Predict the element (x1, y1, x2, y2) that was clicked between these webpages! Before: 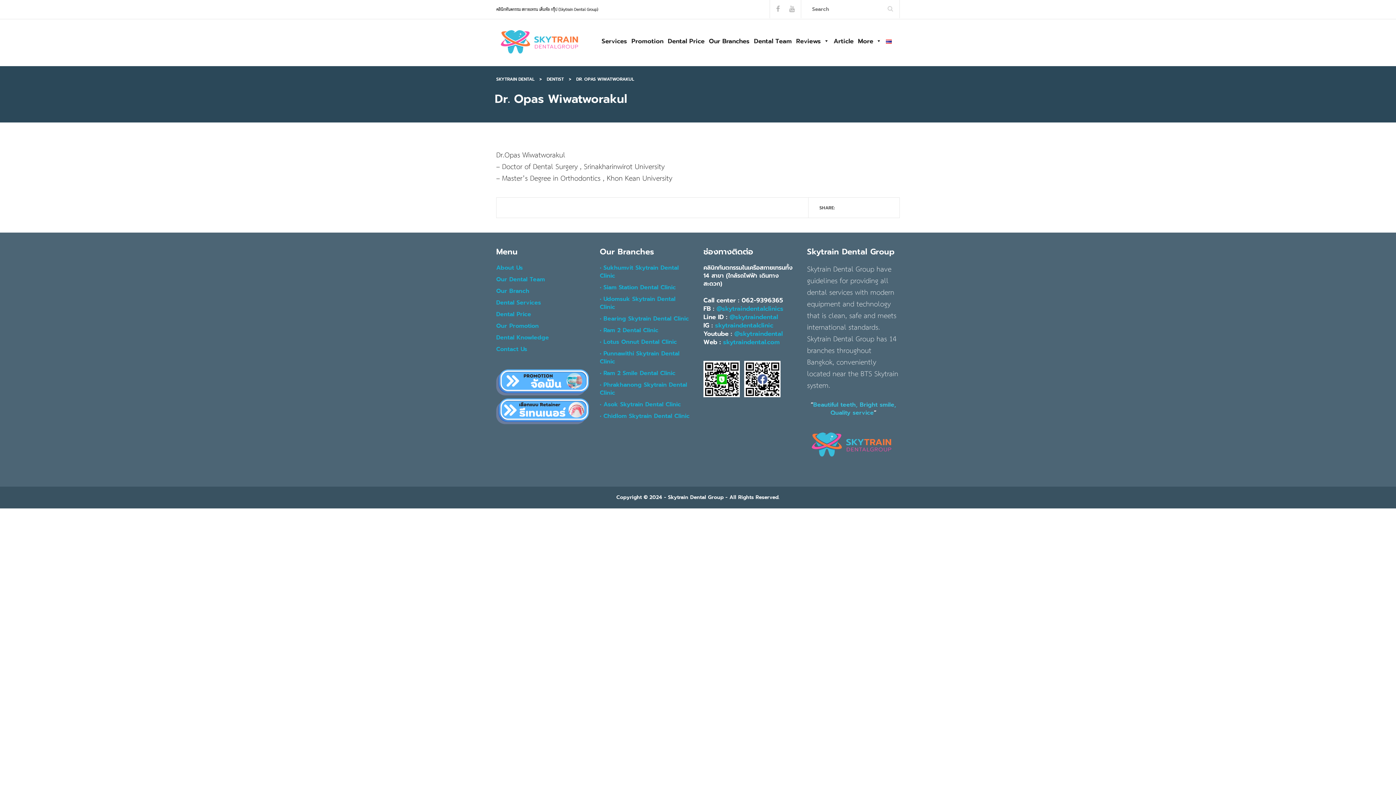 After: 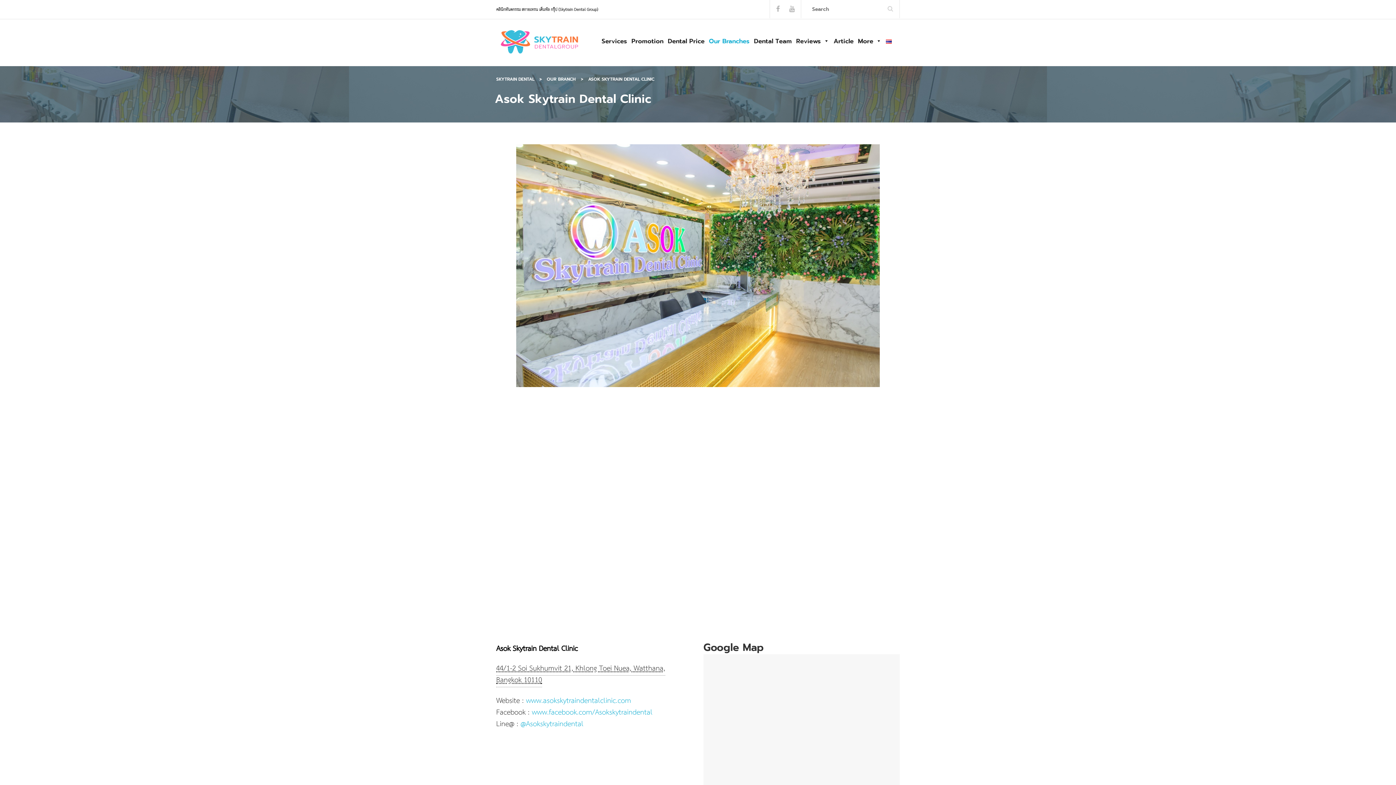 Action: bbox: (600, 400, 681, 409) label: • Asok Skytrain Dental Clinic